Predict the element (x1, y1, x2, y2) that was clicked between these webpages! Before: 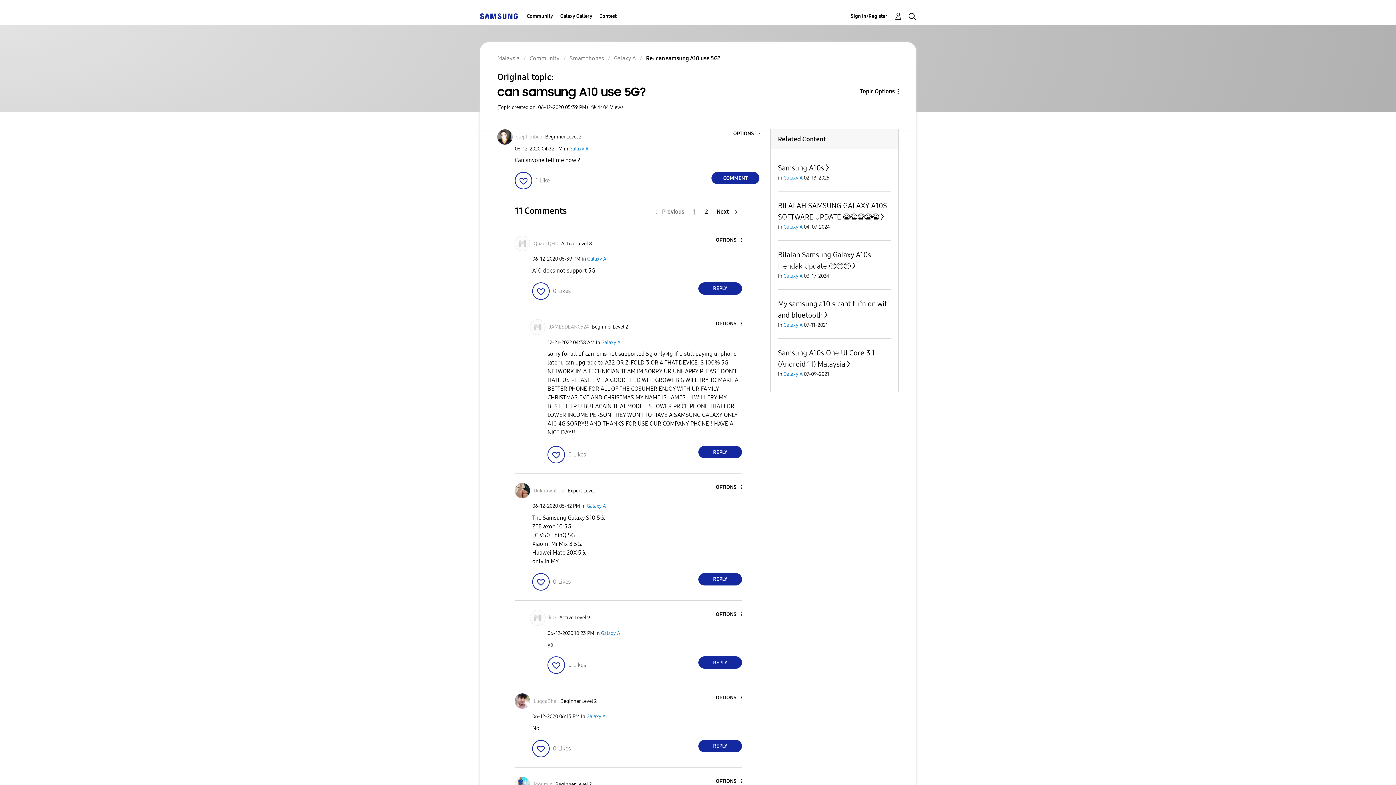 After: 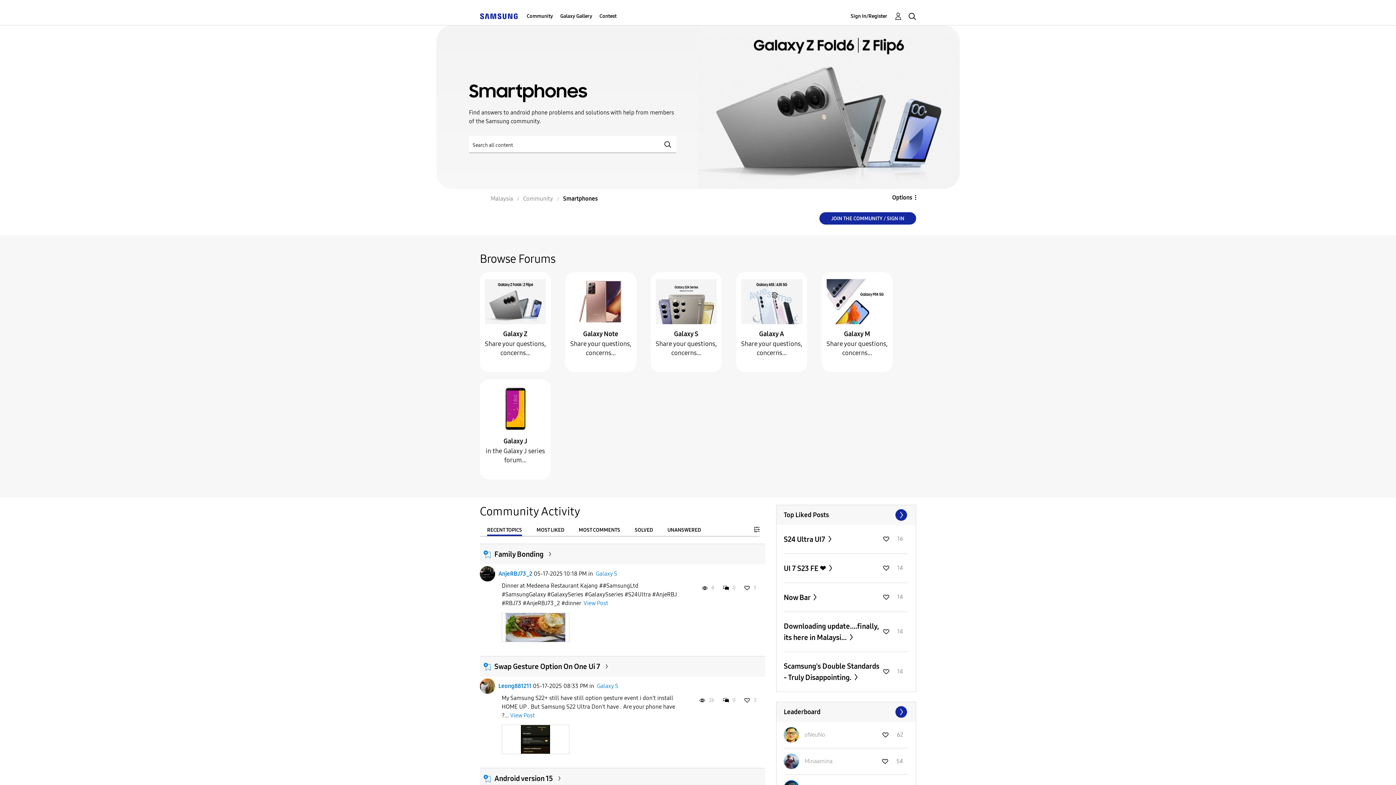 Action: bbox: (569, 54, 604, 61) label: Smartphones